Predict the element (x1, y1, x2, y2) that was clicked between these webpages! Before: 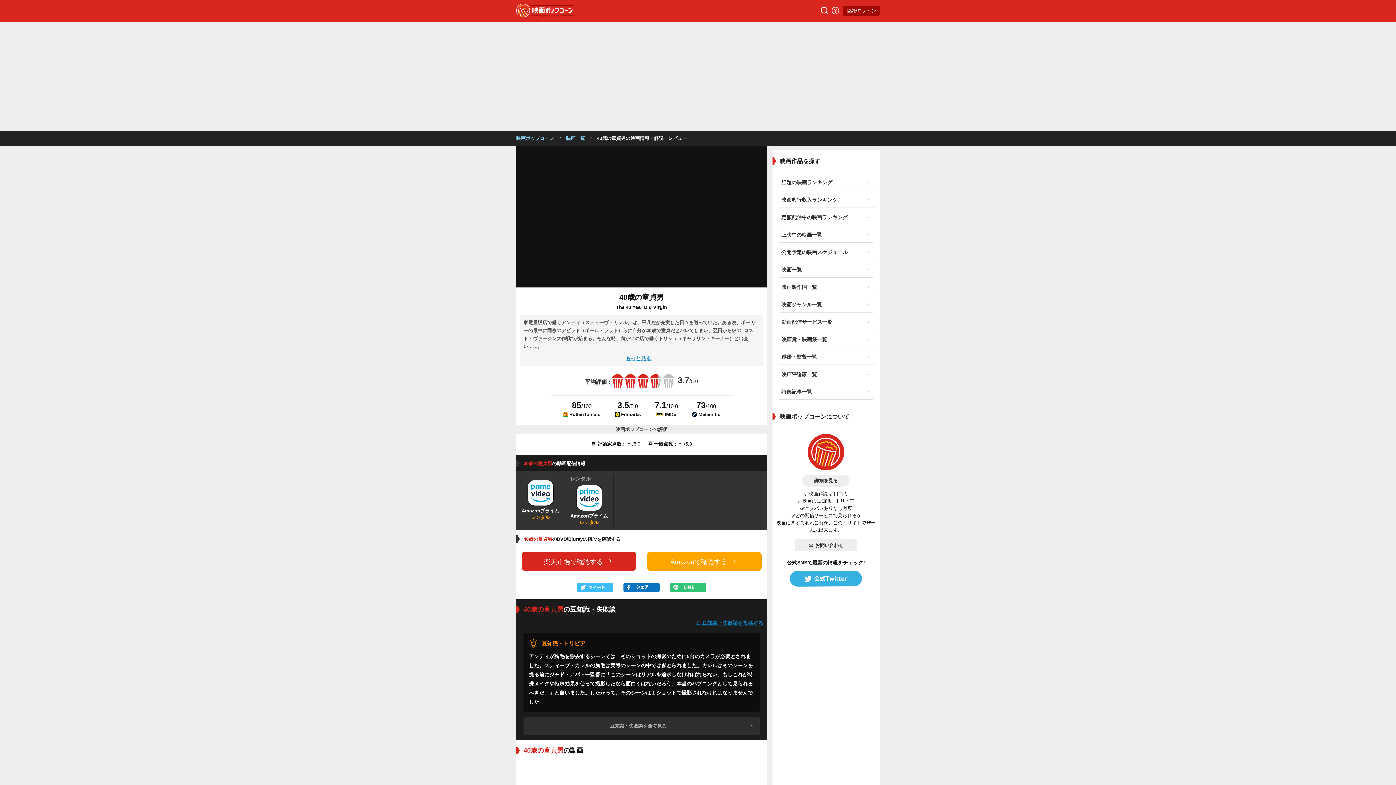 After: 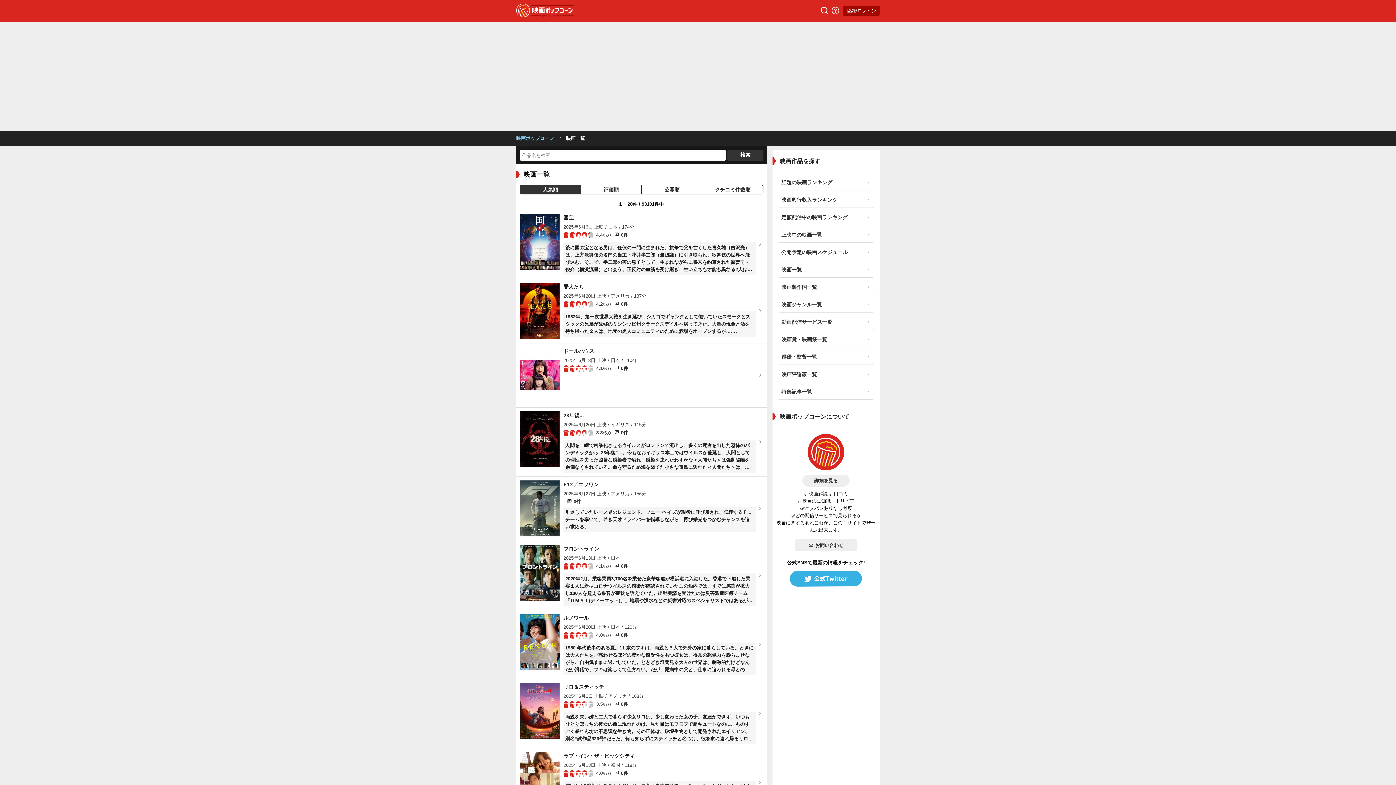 Action: label: 映画一覧 bbox: (566, 26, 585, 32)